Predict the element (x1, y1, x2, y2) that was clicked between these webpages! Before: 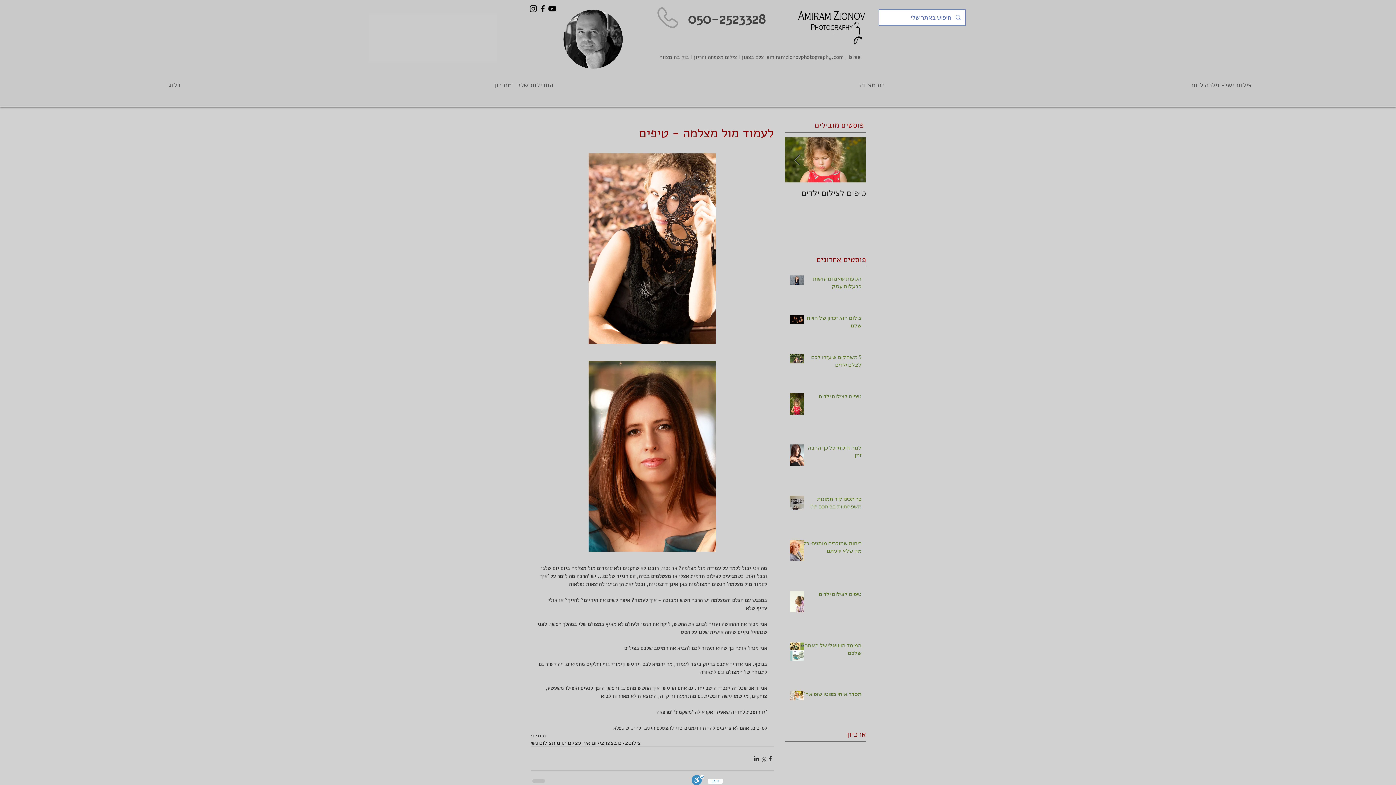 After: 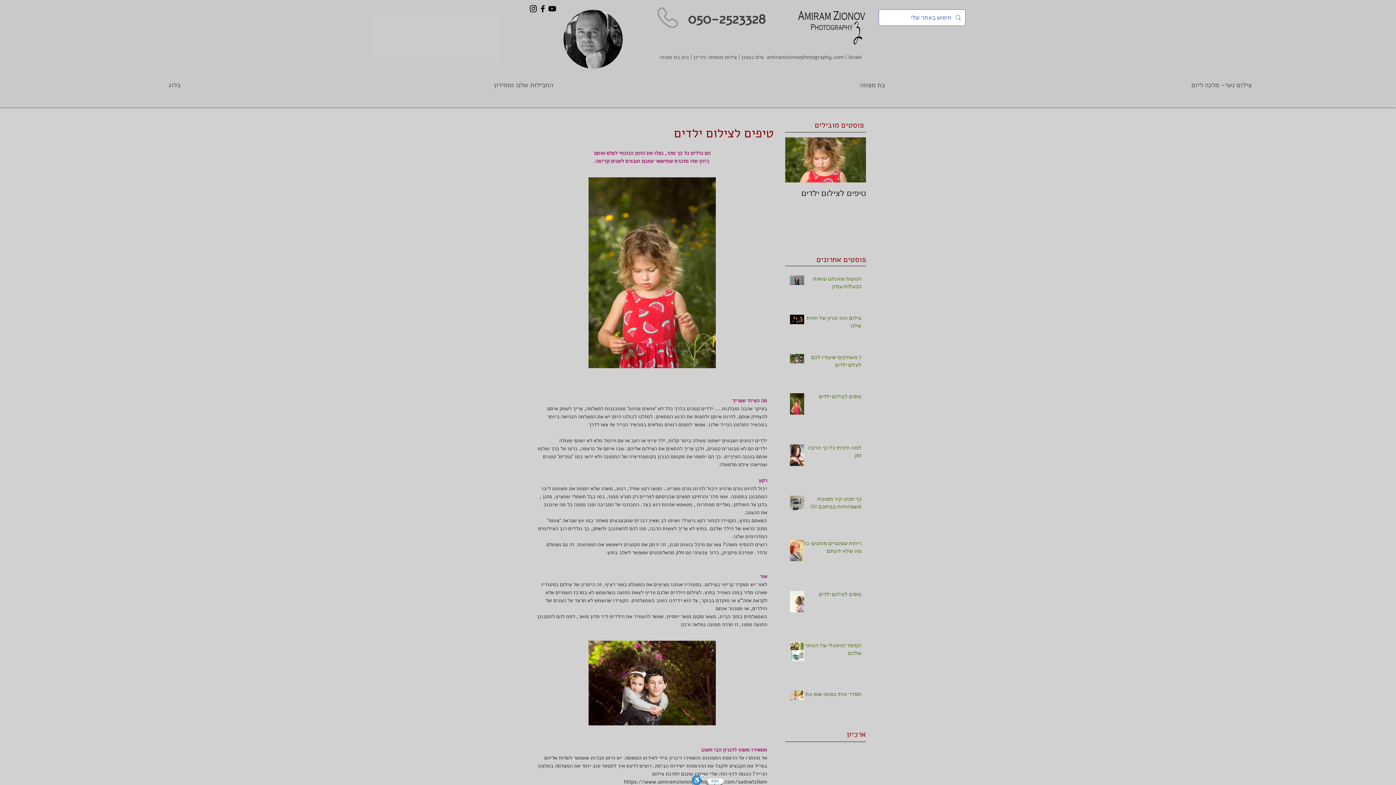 Action: label: טיפים לצילום ילדים bbox: (800, 393, 861, 403)